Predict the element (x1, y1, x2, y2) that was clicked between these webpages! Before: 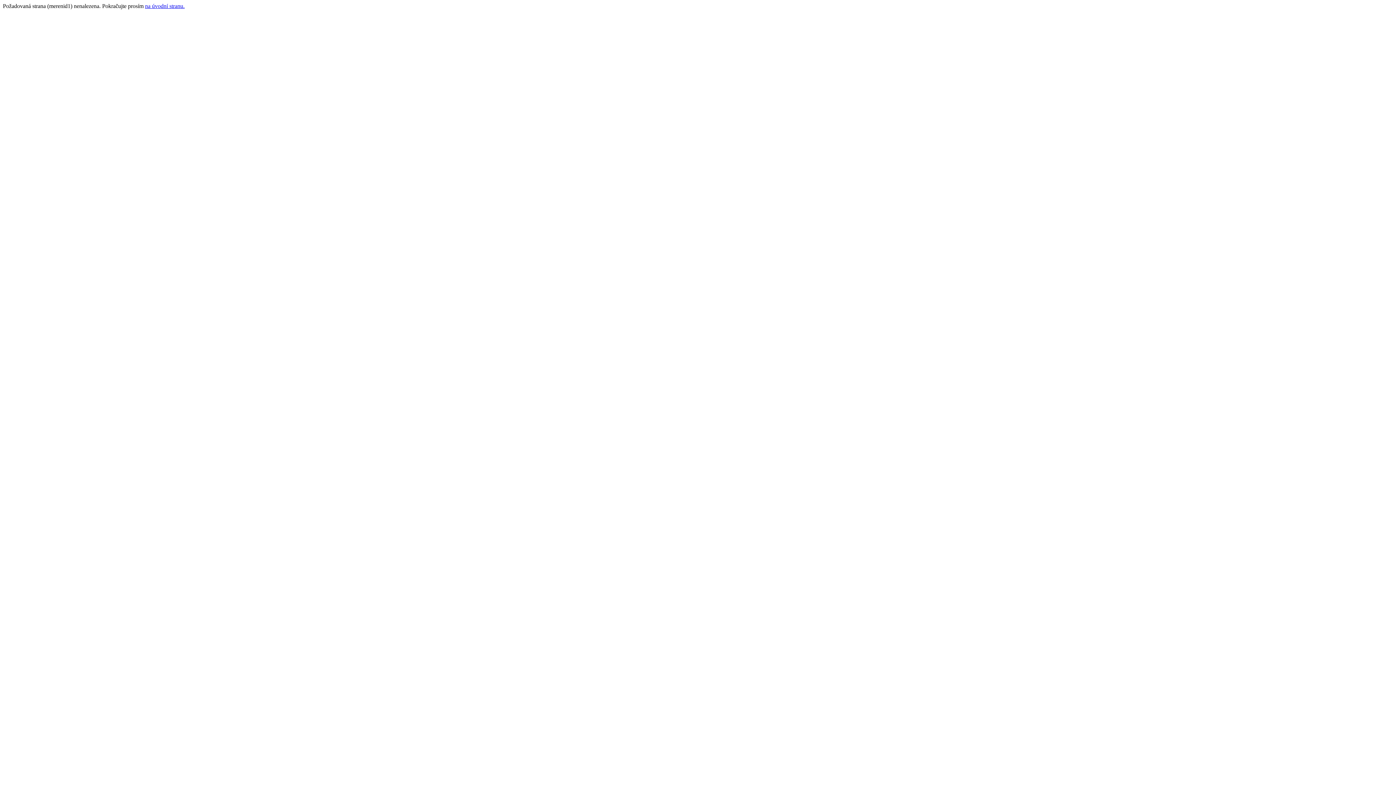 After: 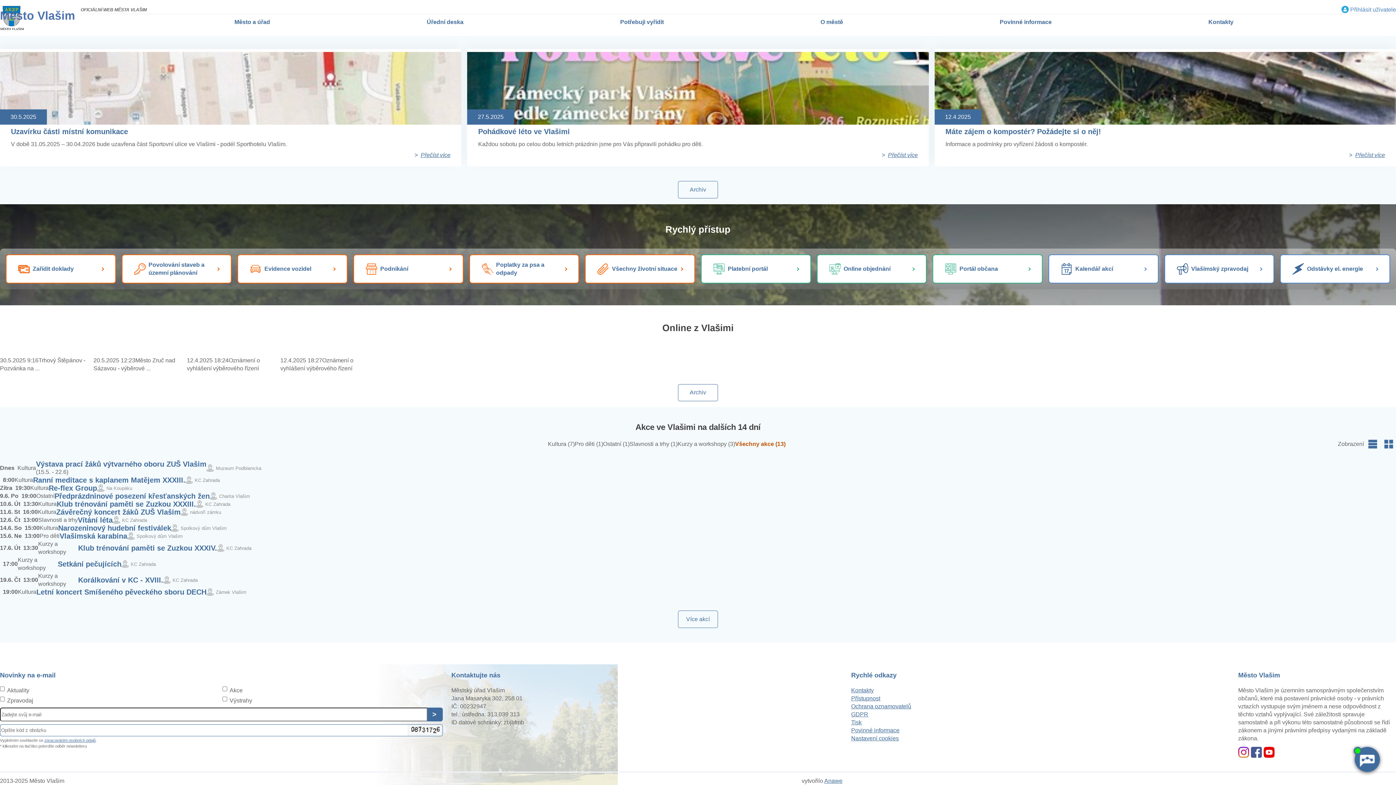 Action: label: na úvodní stranu. bbox: (145, 2, 184, 9)